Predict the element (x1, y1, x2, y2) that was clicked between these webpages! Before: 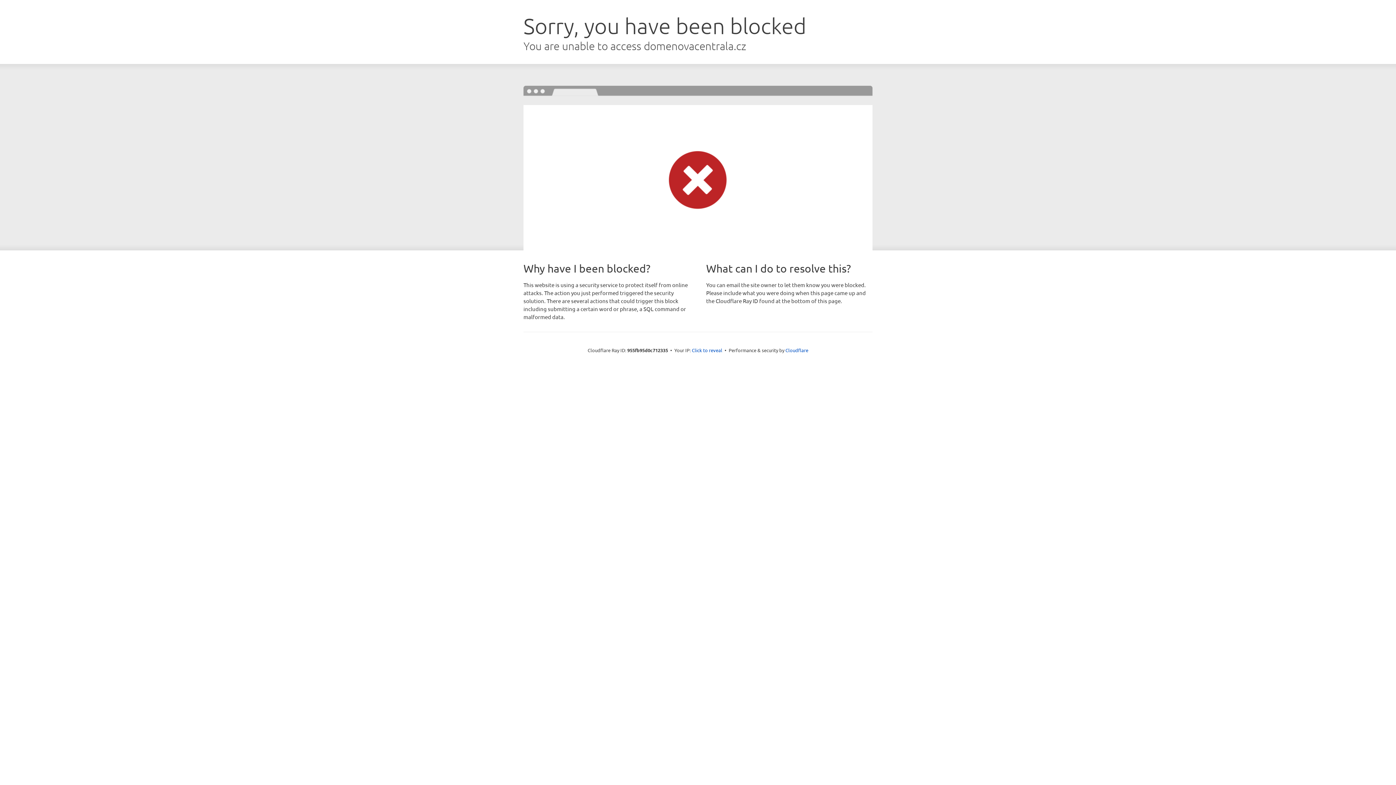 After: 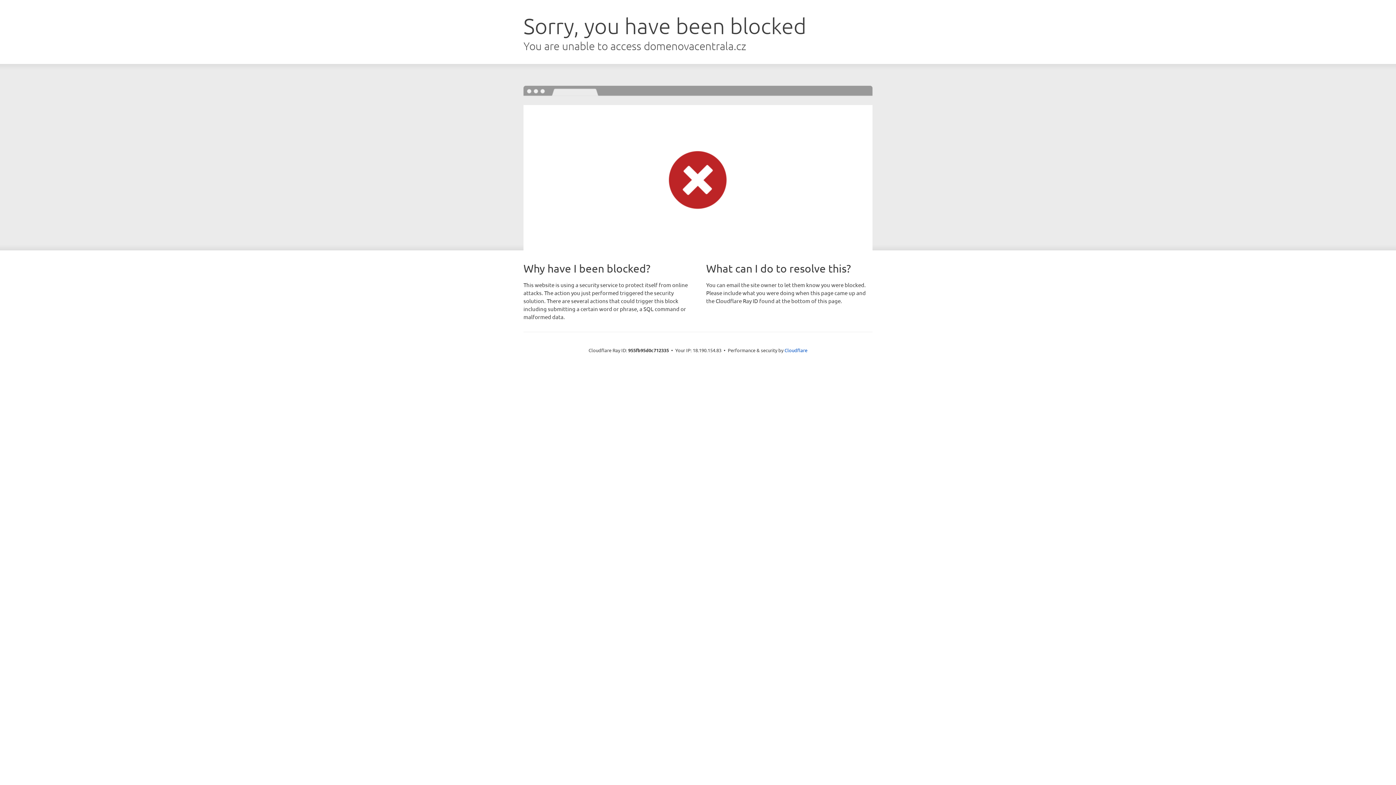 Action: bbox: (692, 346, 722, 353) label: Click to reveal